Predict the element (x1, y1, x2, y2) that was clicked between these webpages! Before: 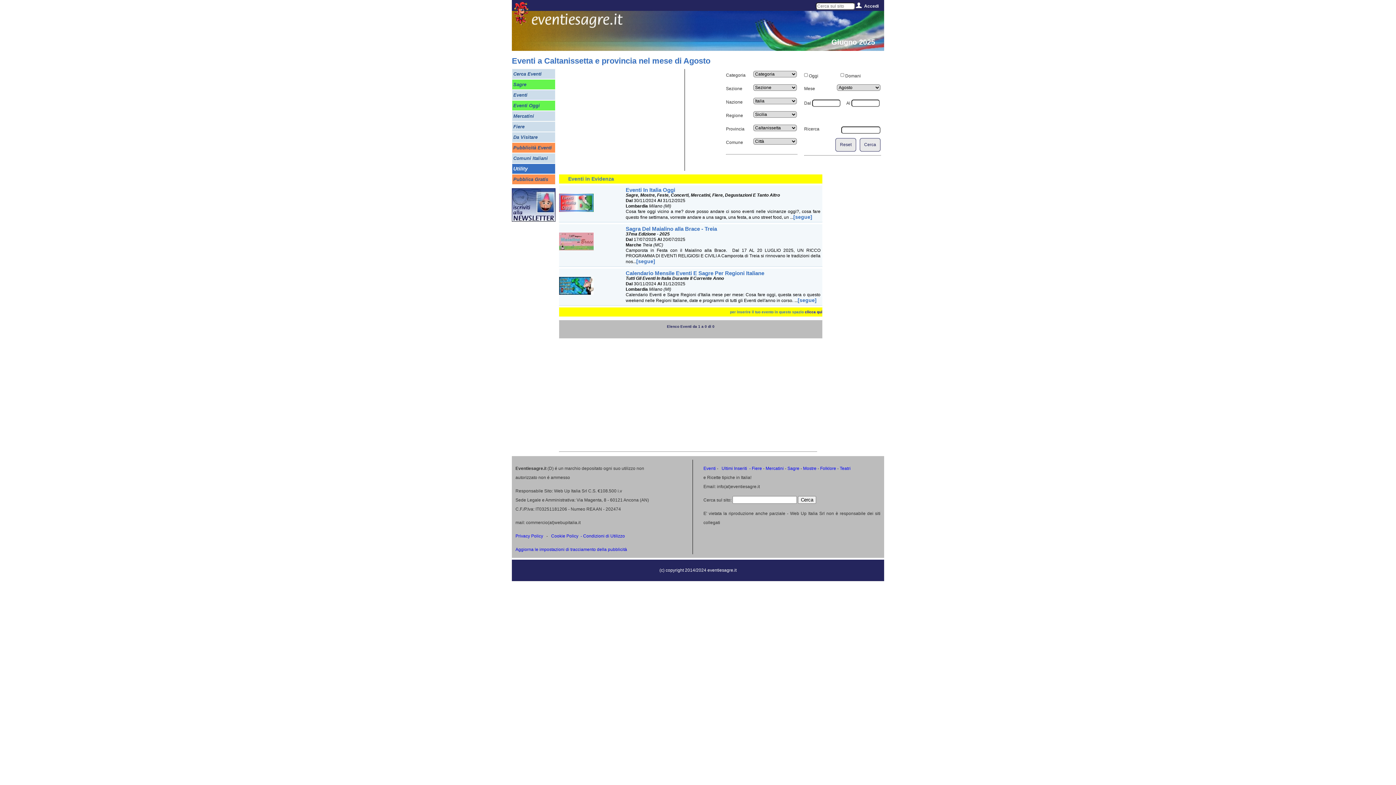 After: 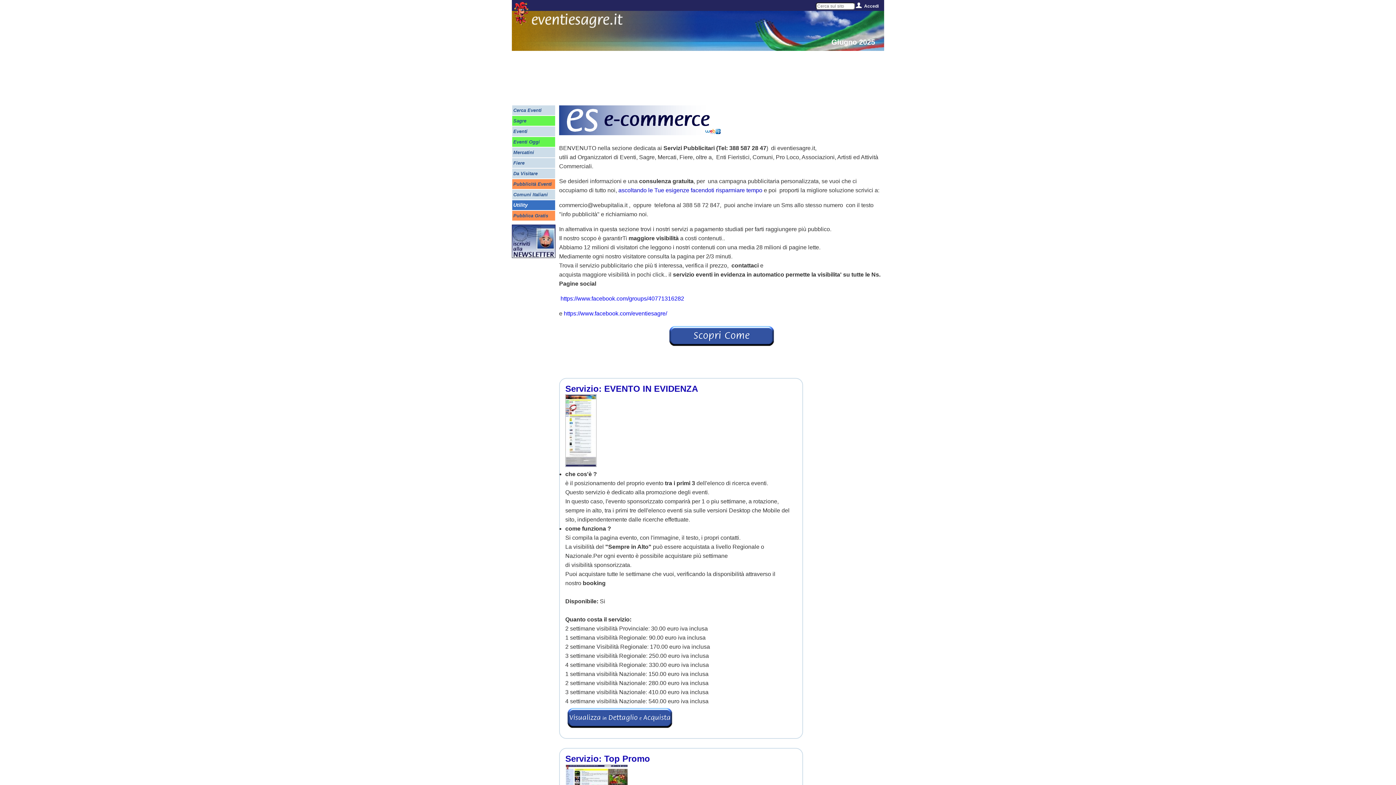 Action: label: Pubblicità Eventi bbox: (513, 143, 554, 152)